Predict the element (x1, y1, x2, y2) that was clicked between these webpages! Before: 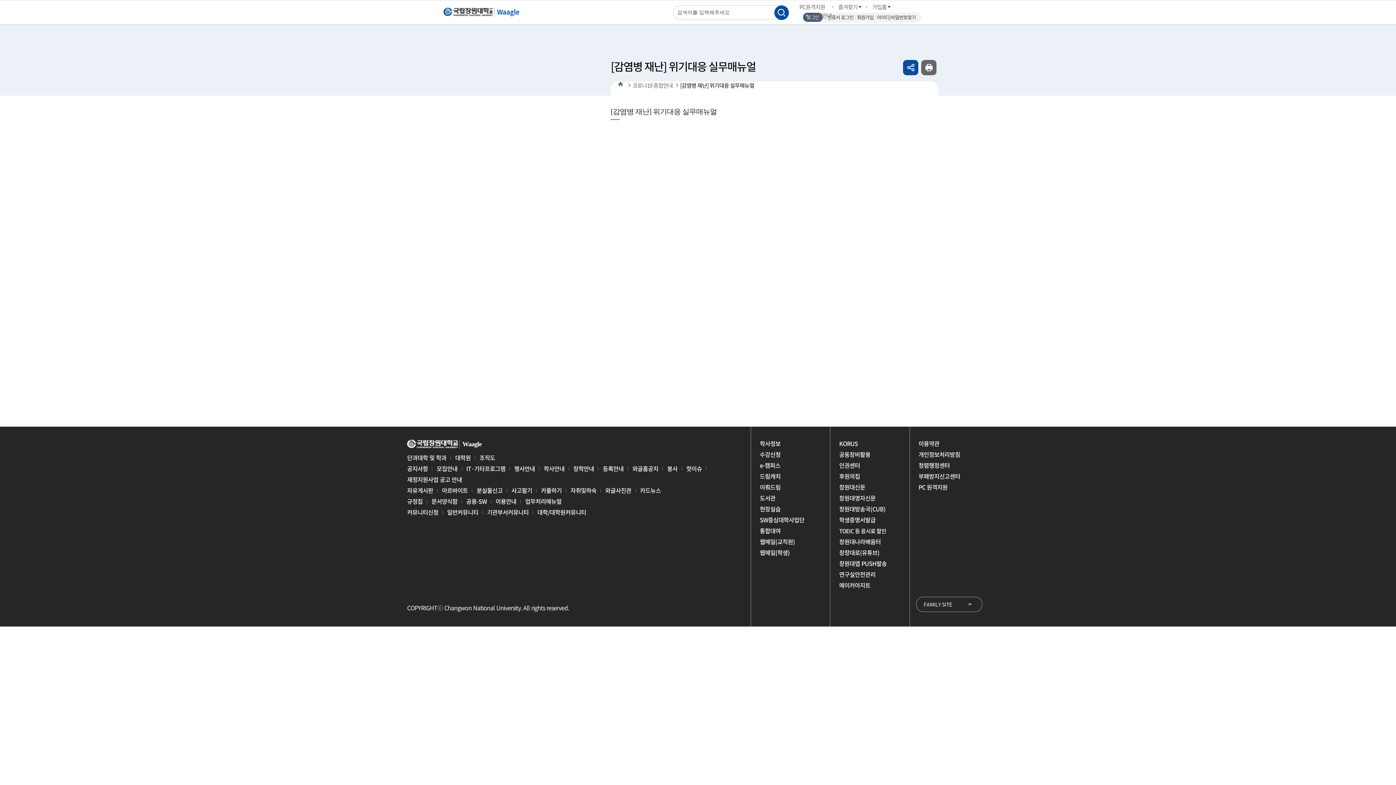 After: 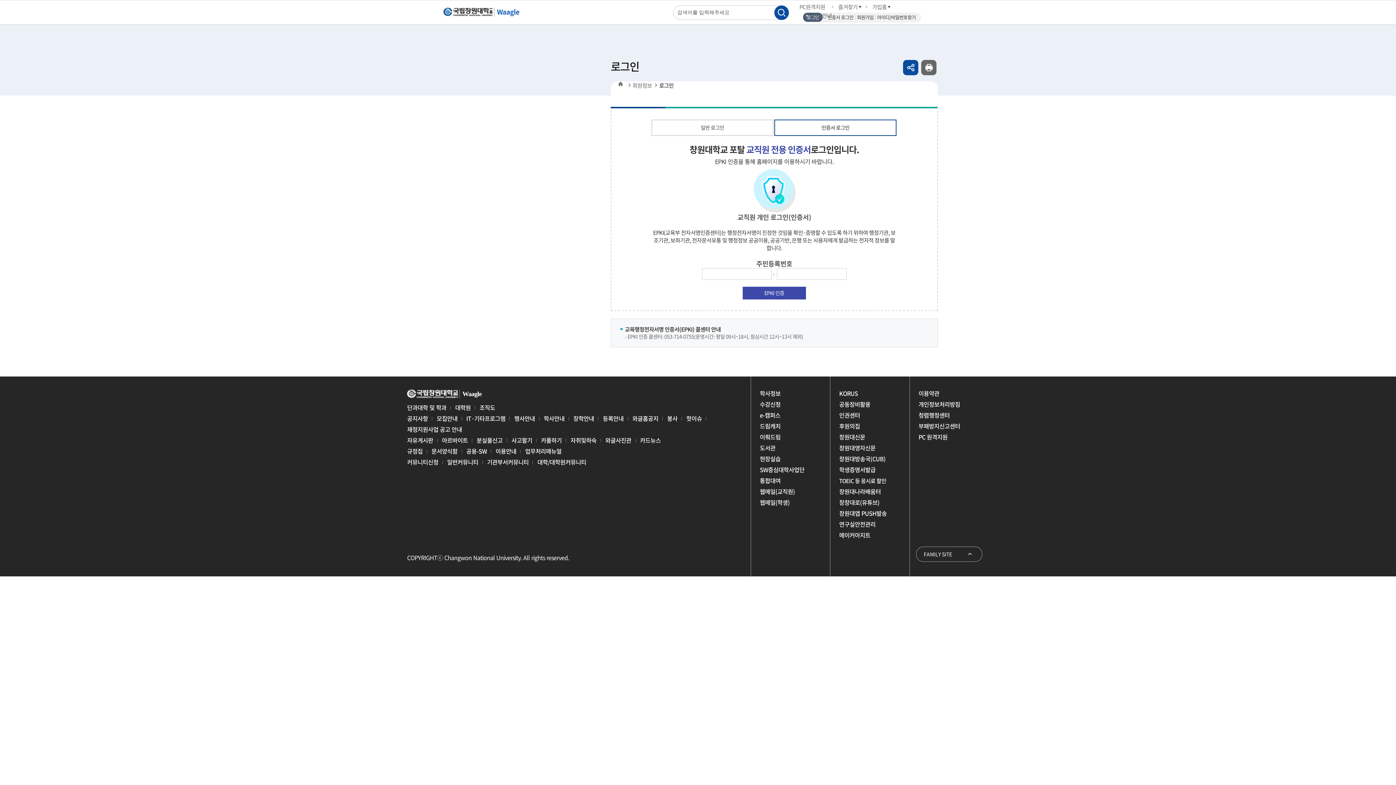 Action: bbox: (826, 12, 855, 22) label: 인증서 로그인